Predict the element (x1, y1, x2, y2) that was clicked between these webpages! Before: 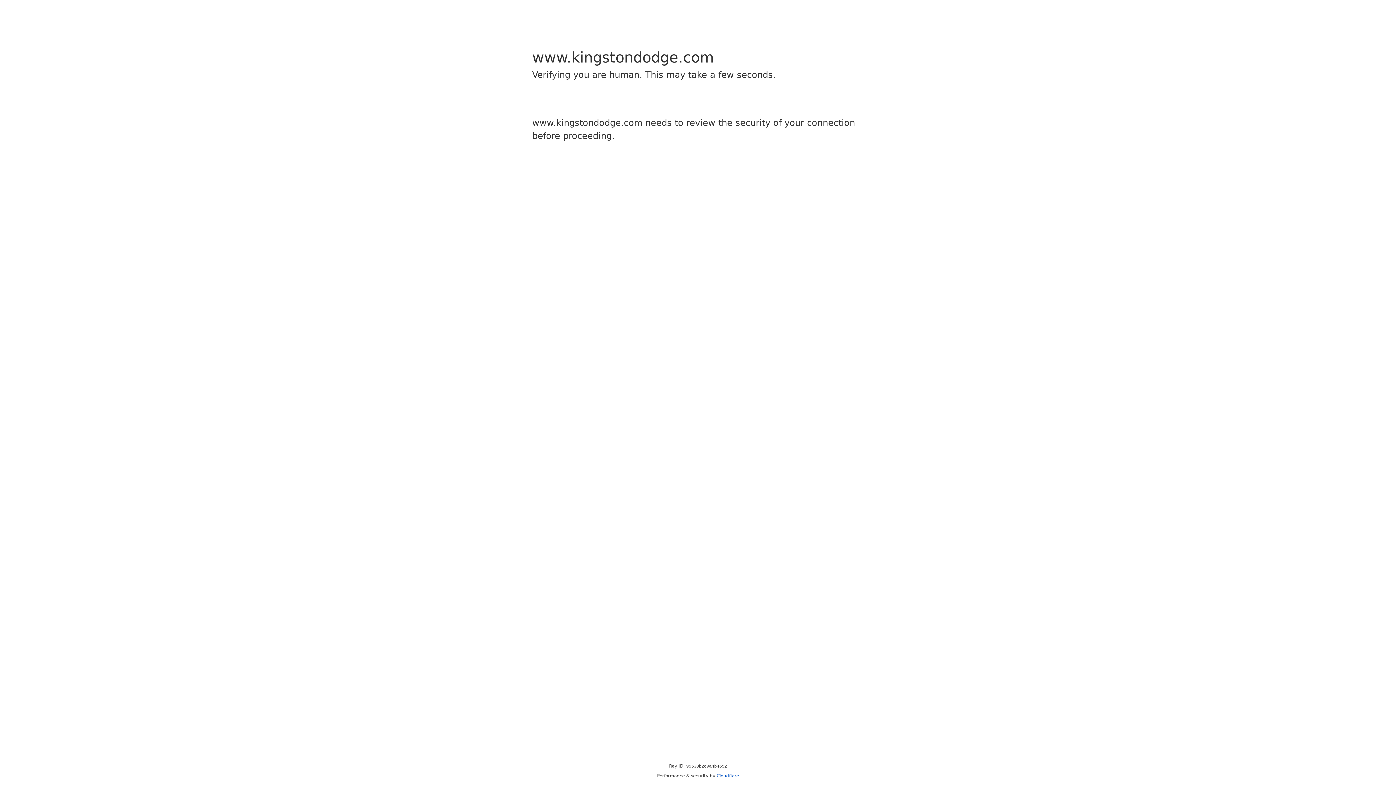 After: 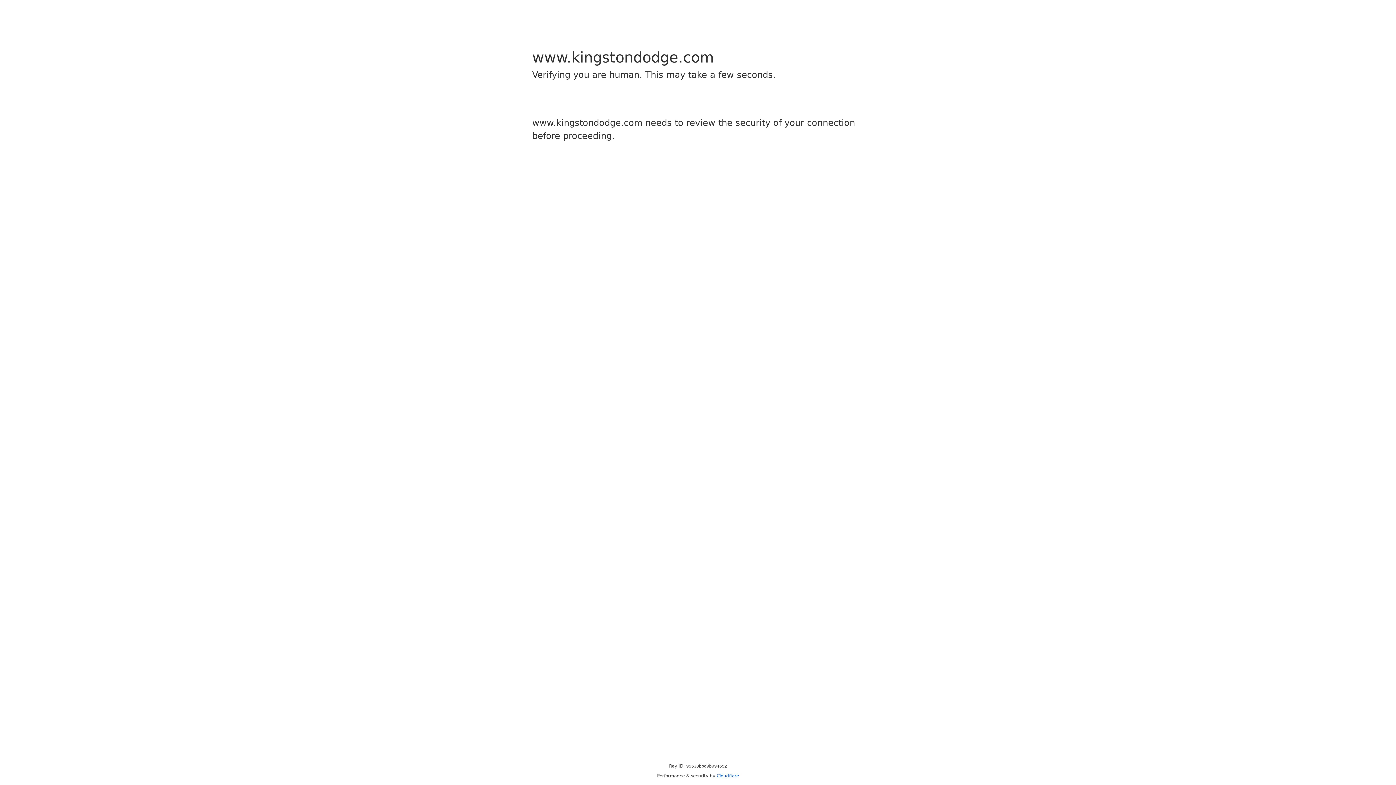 Action: label: Cloudflare bbox: (716, 773, 739, 778)